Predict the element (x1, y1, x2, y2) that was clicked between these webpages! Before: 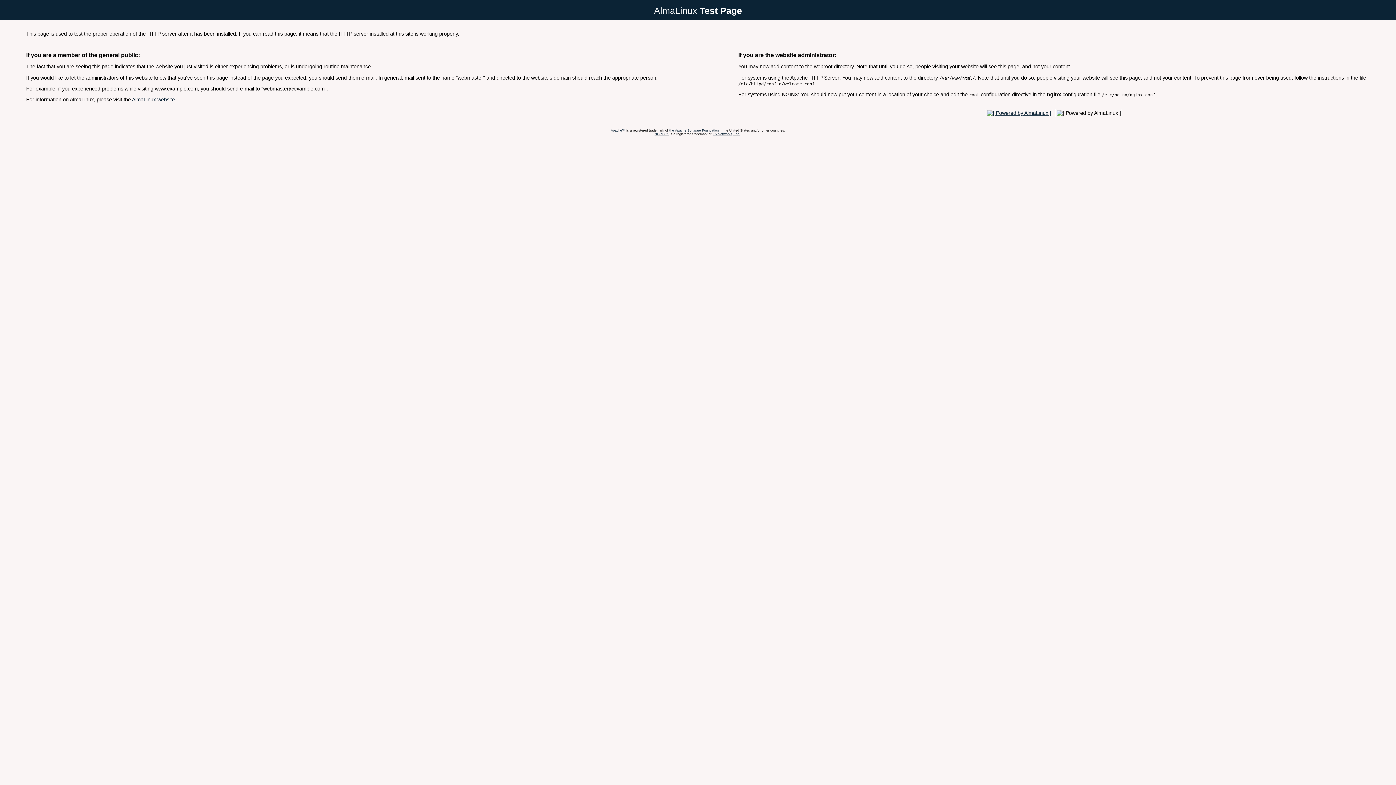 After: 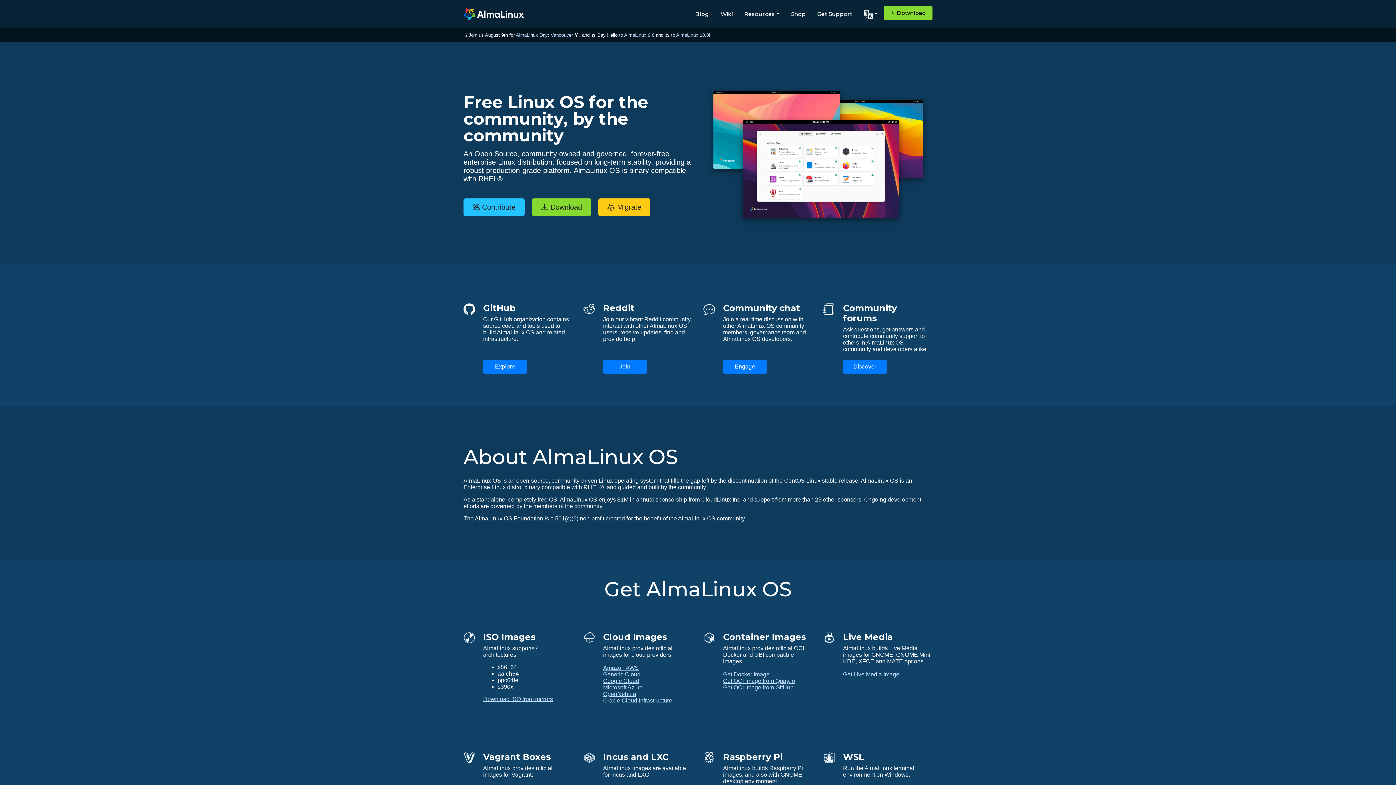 Action: bbox: (132, 96, 174, 102) label: AlmaLinux website